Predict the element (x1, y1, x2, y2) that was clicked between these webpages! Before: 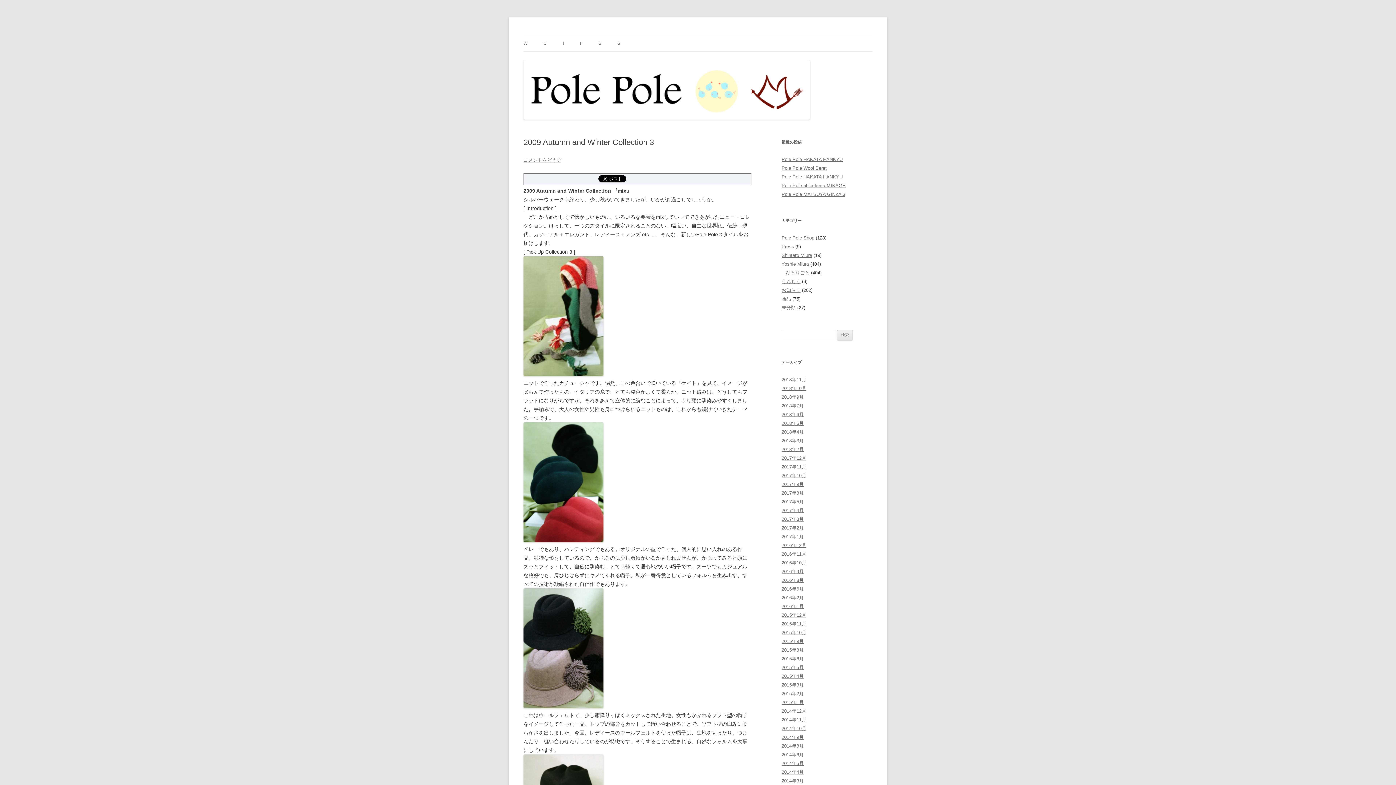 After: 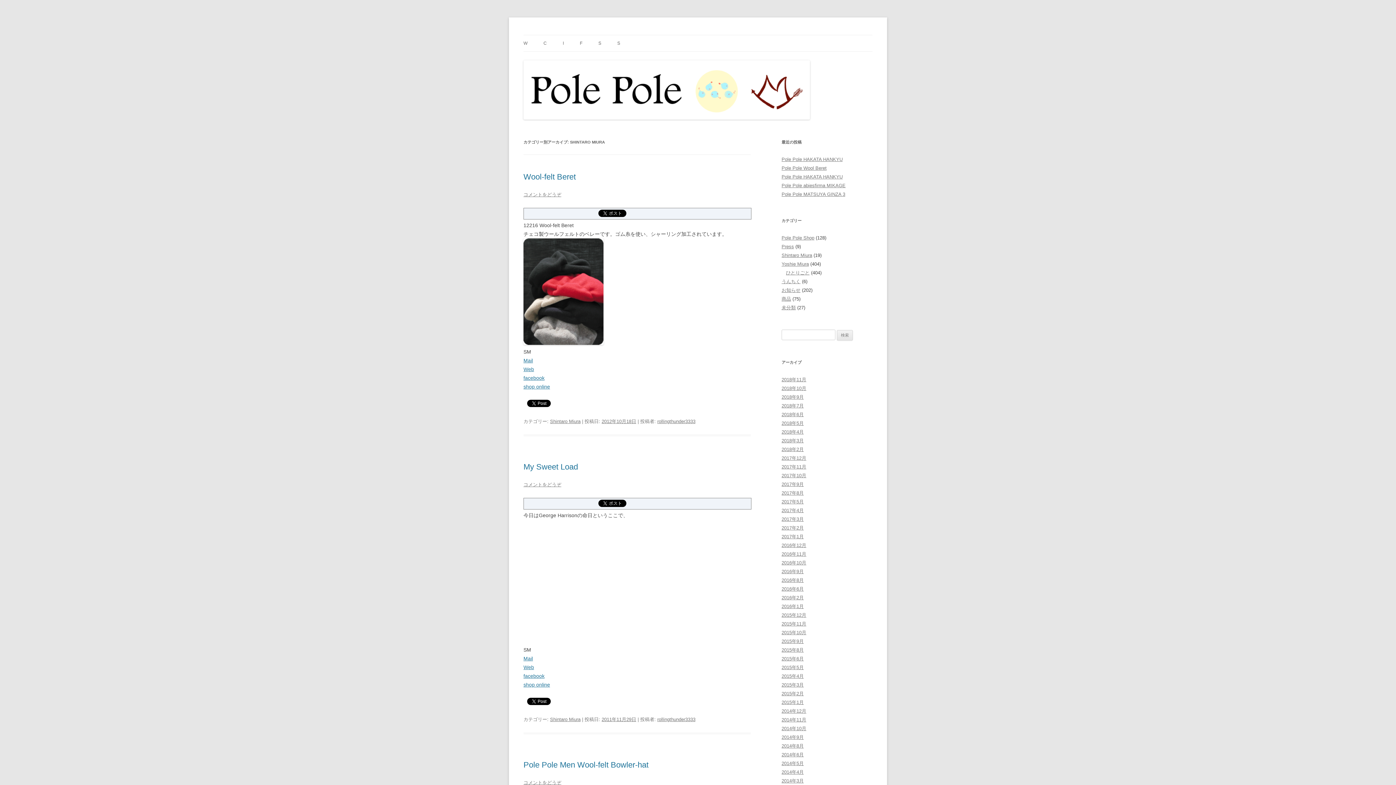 Action: label: Shintaro Miura bbox: (781, 252, 812, 258)